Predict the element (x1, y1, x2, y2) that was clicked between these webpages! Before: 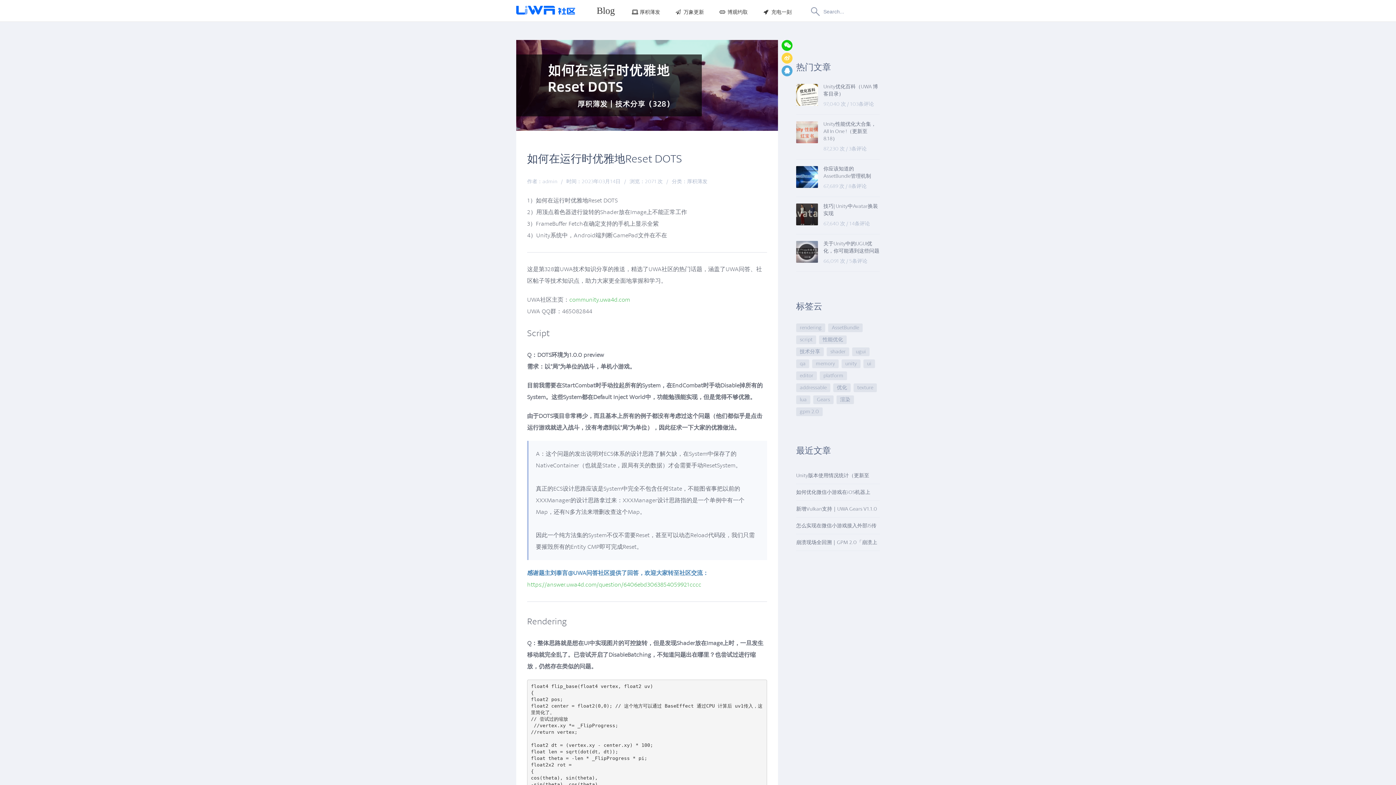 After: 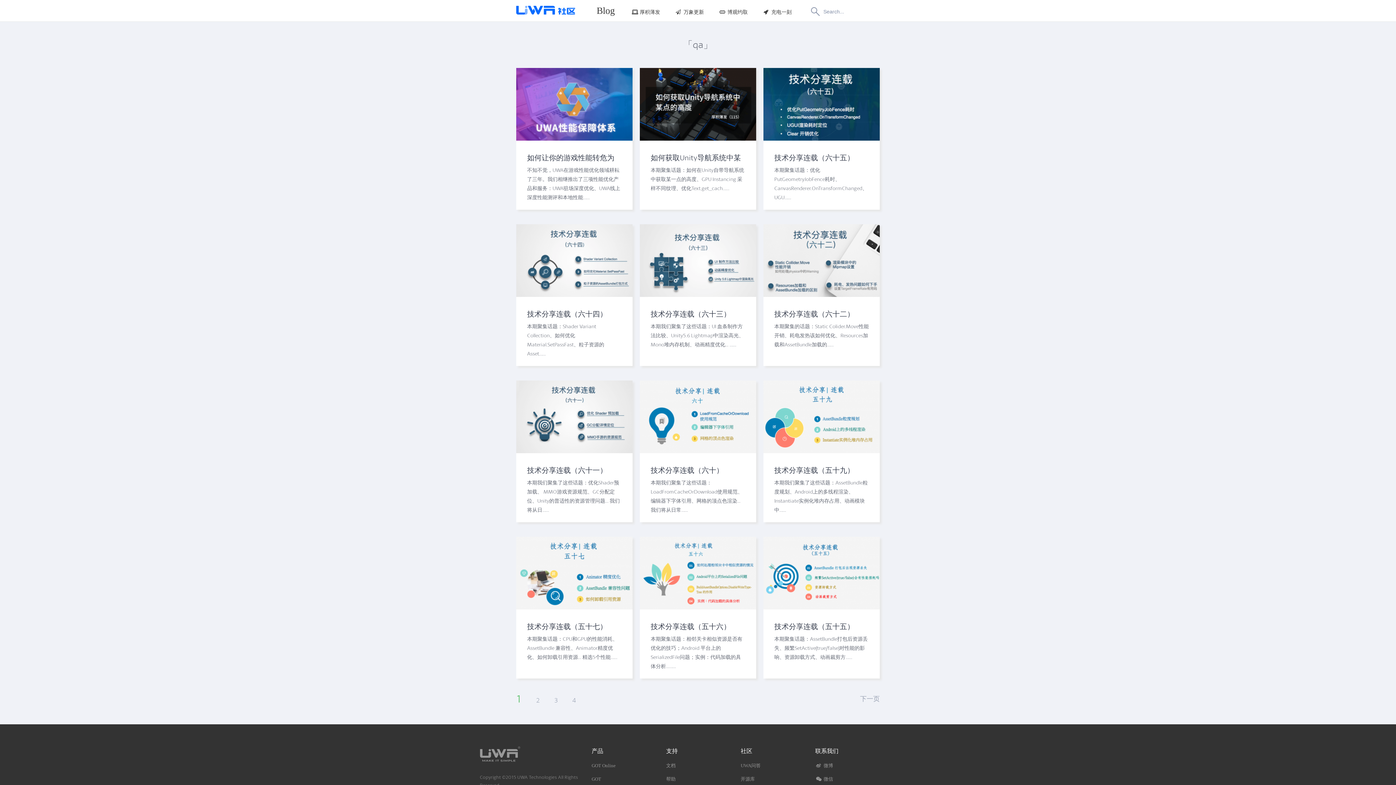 Action: bbox: (796, 359, 809, 368) label: qa